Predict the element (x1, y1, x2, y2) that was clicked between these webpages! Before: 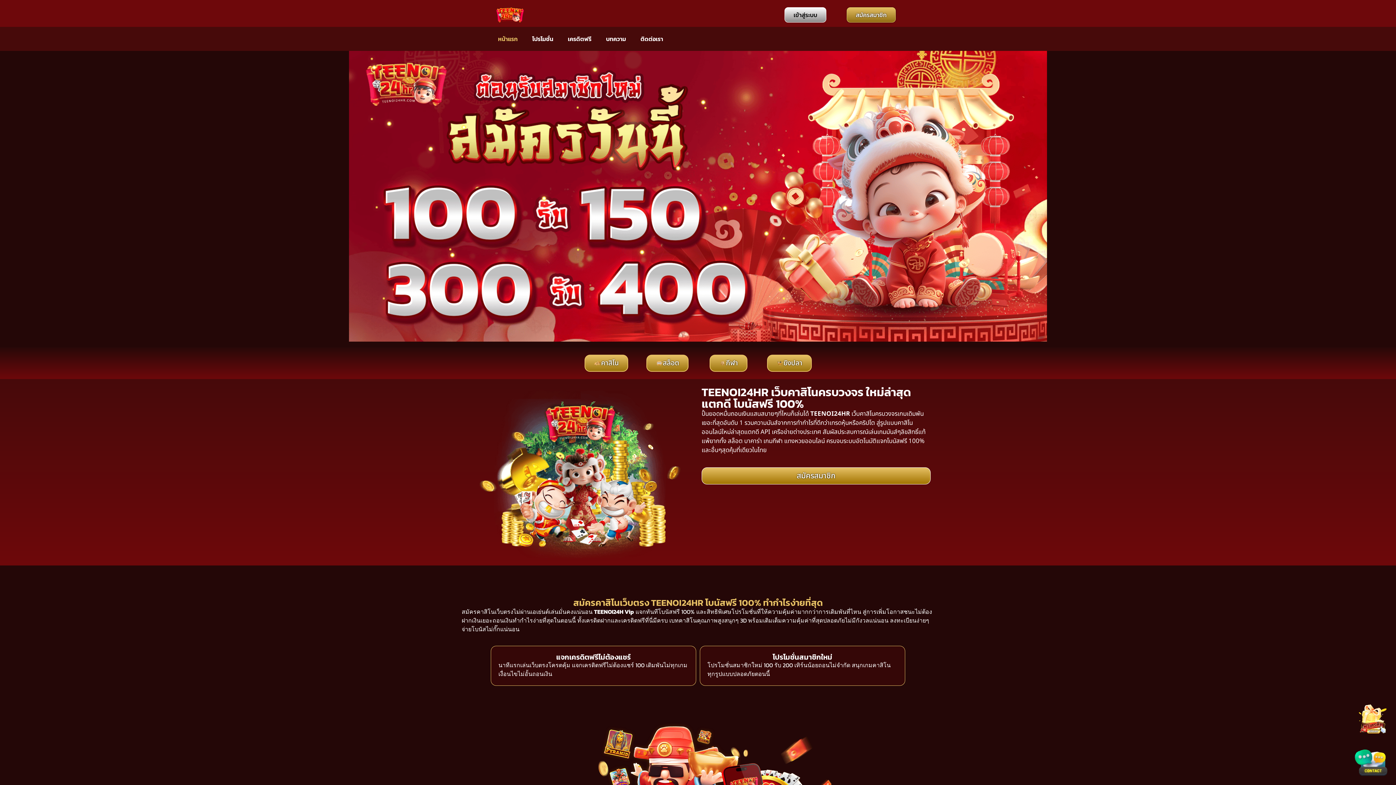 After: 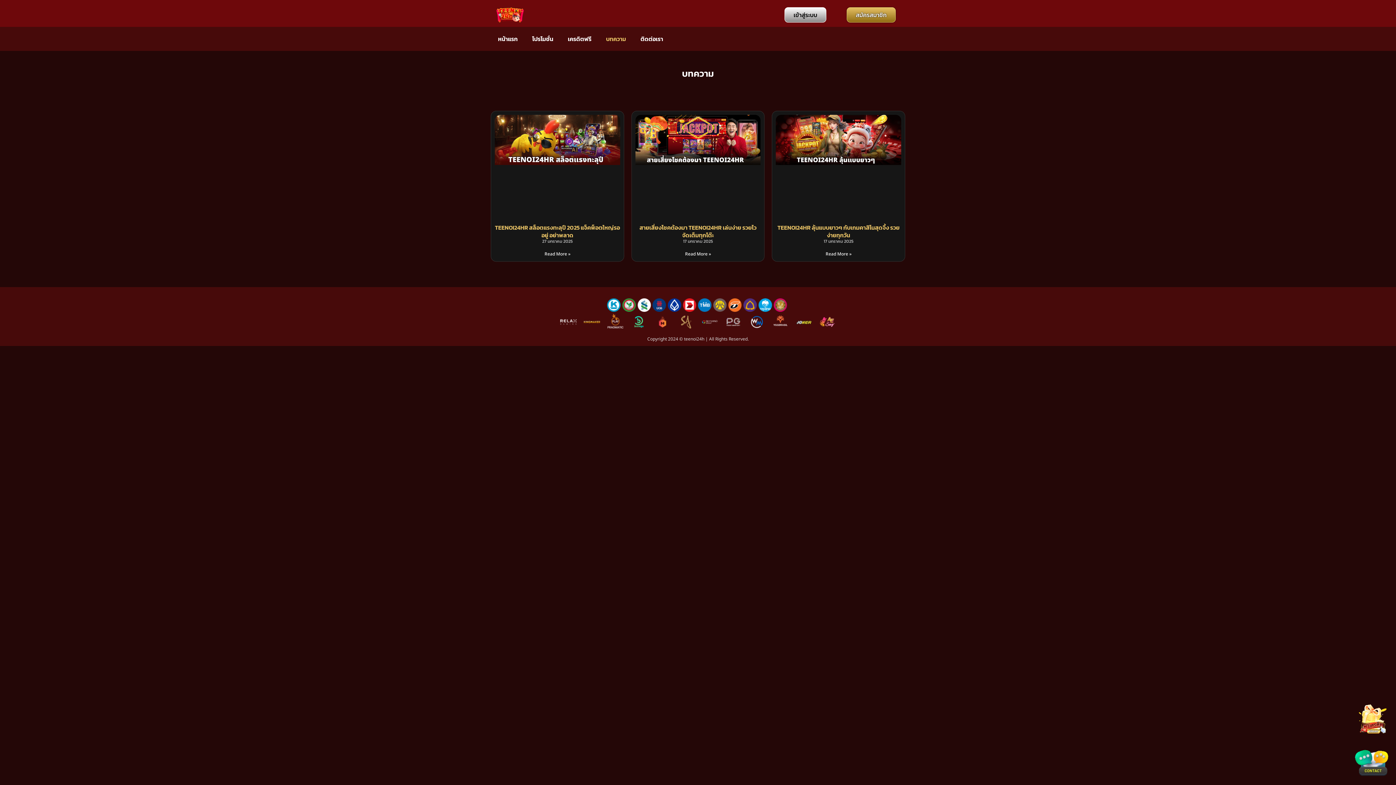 Action: label: บทความ bbox: (598, 30, 633, 47)